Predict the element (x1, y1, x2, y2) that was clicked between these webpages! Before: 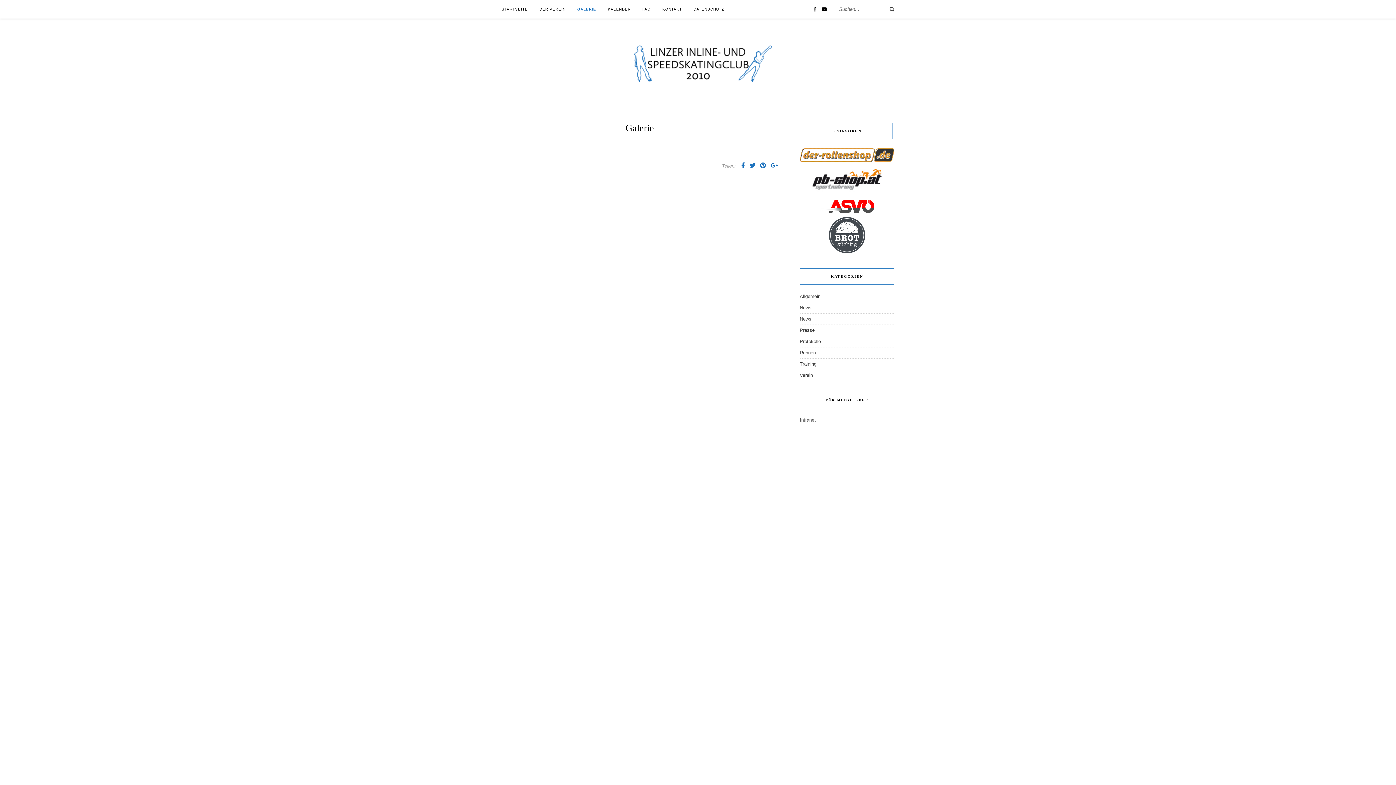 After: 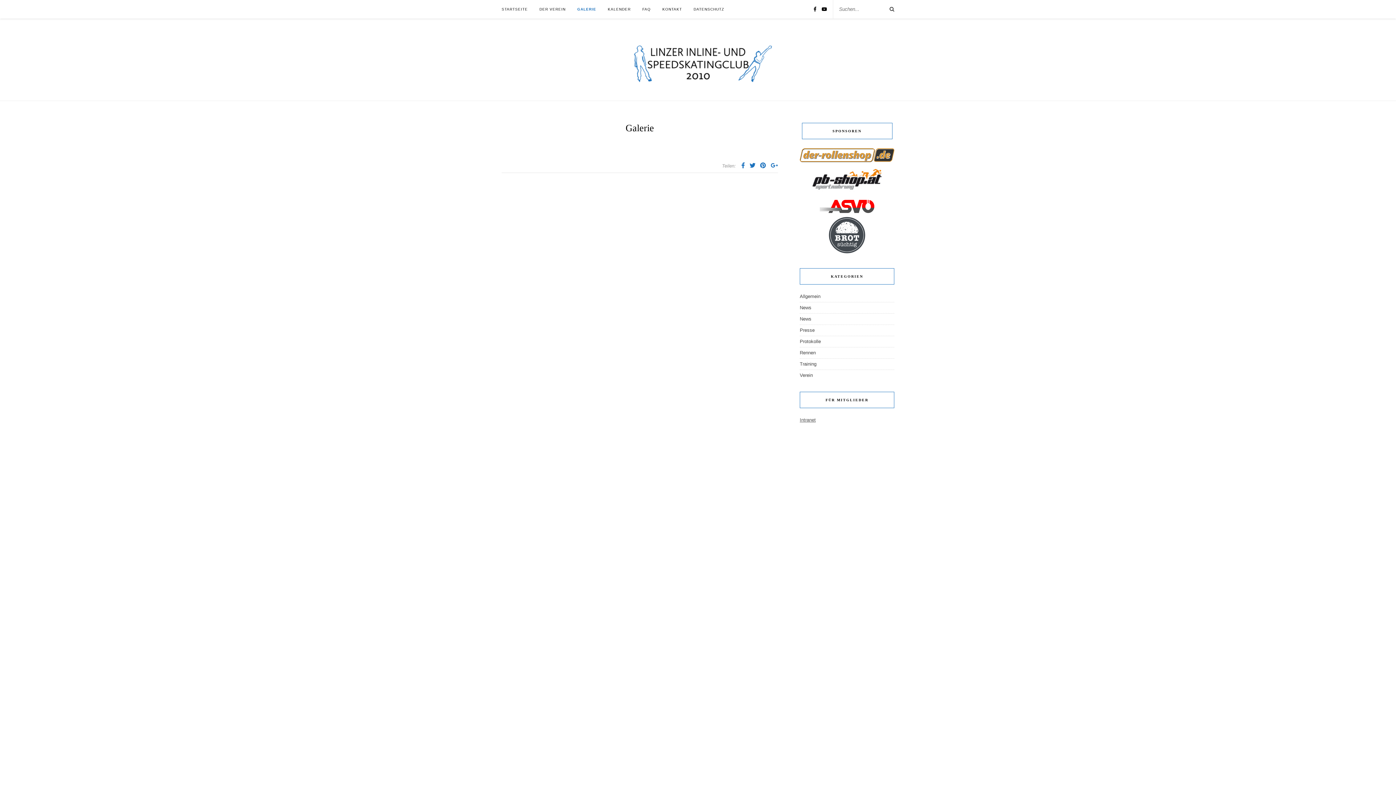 Action: label: Intranet bbox: (800, 417, 816, 422)